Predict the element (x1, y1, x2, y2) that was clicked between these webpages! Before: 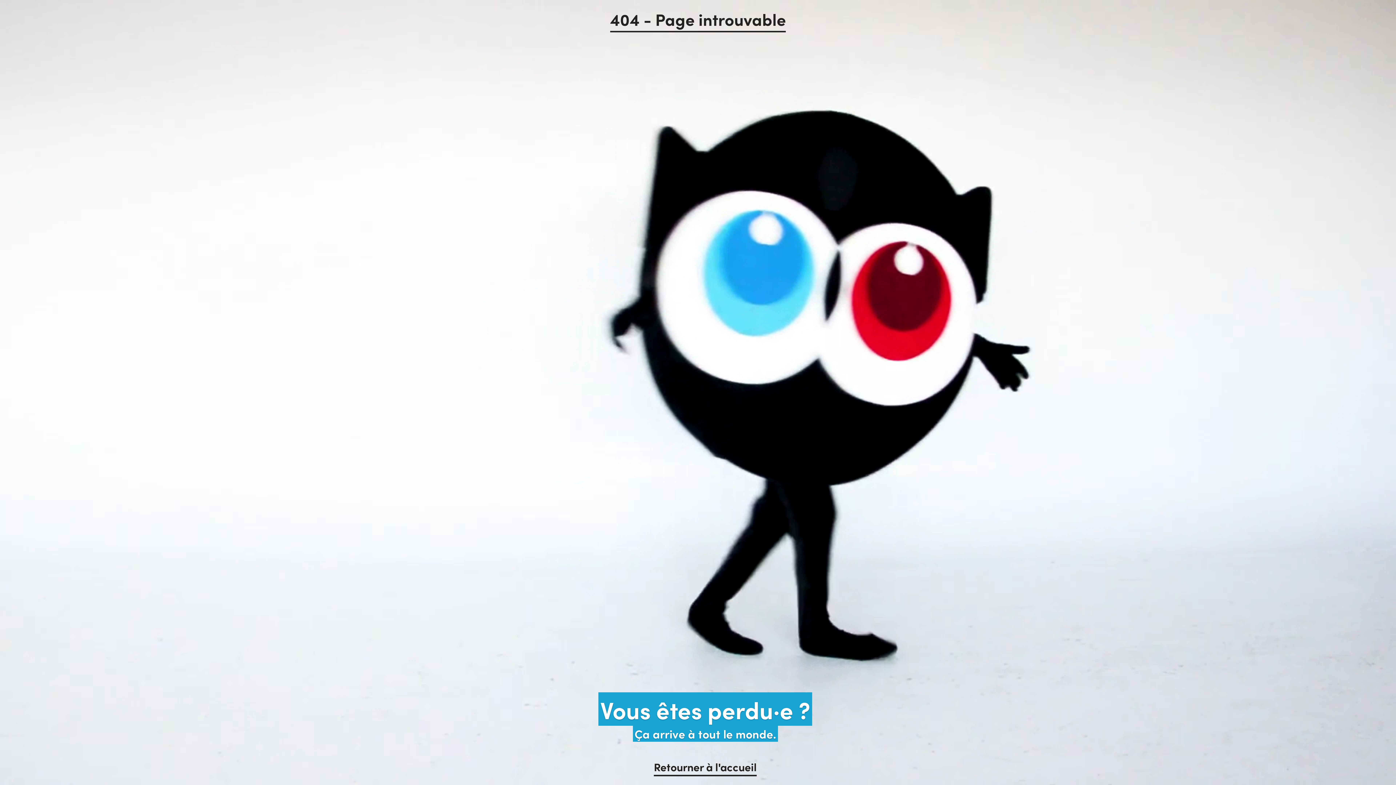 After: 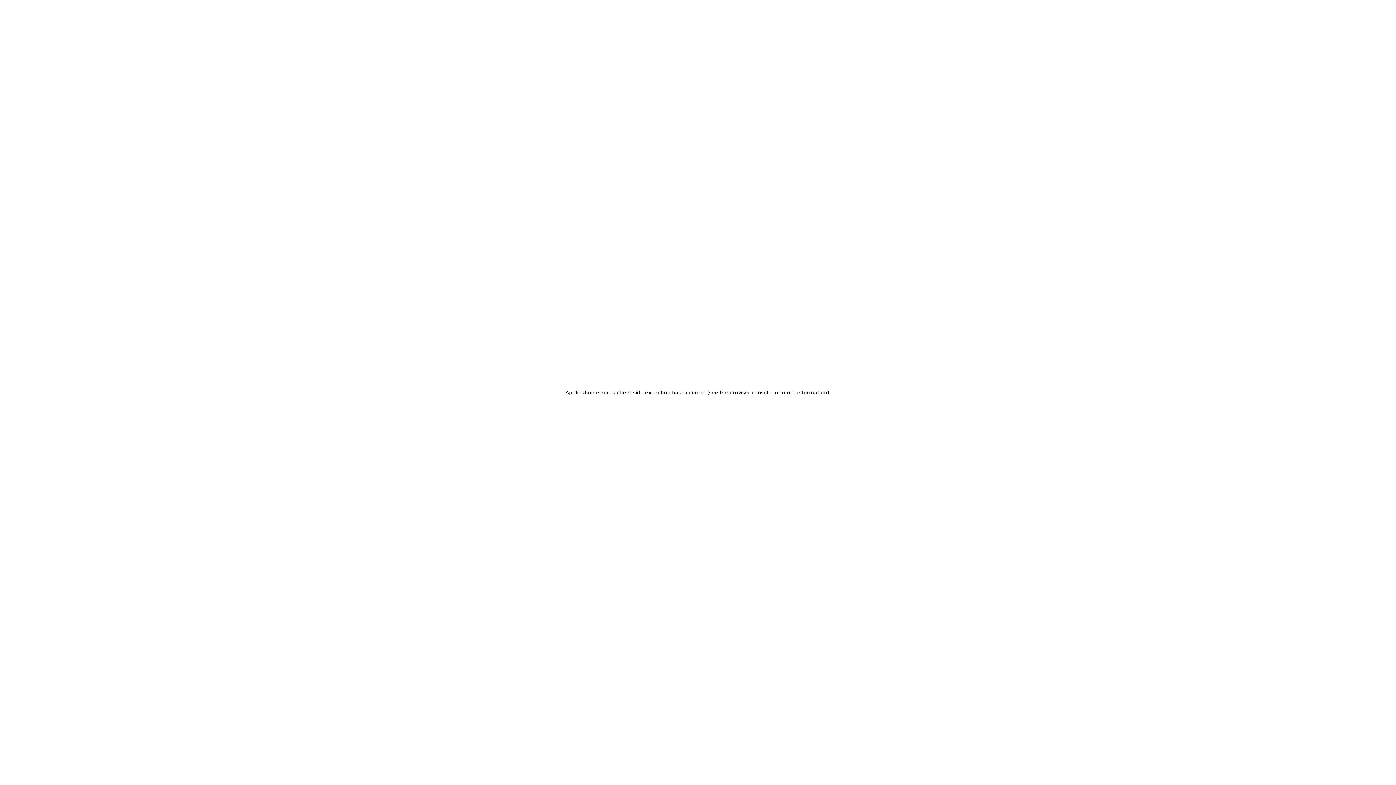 Action: label: Retourner à l'accueil bbox: (654, 759, 756, 774)